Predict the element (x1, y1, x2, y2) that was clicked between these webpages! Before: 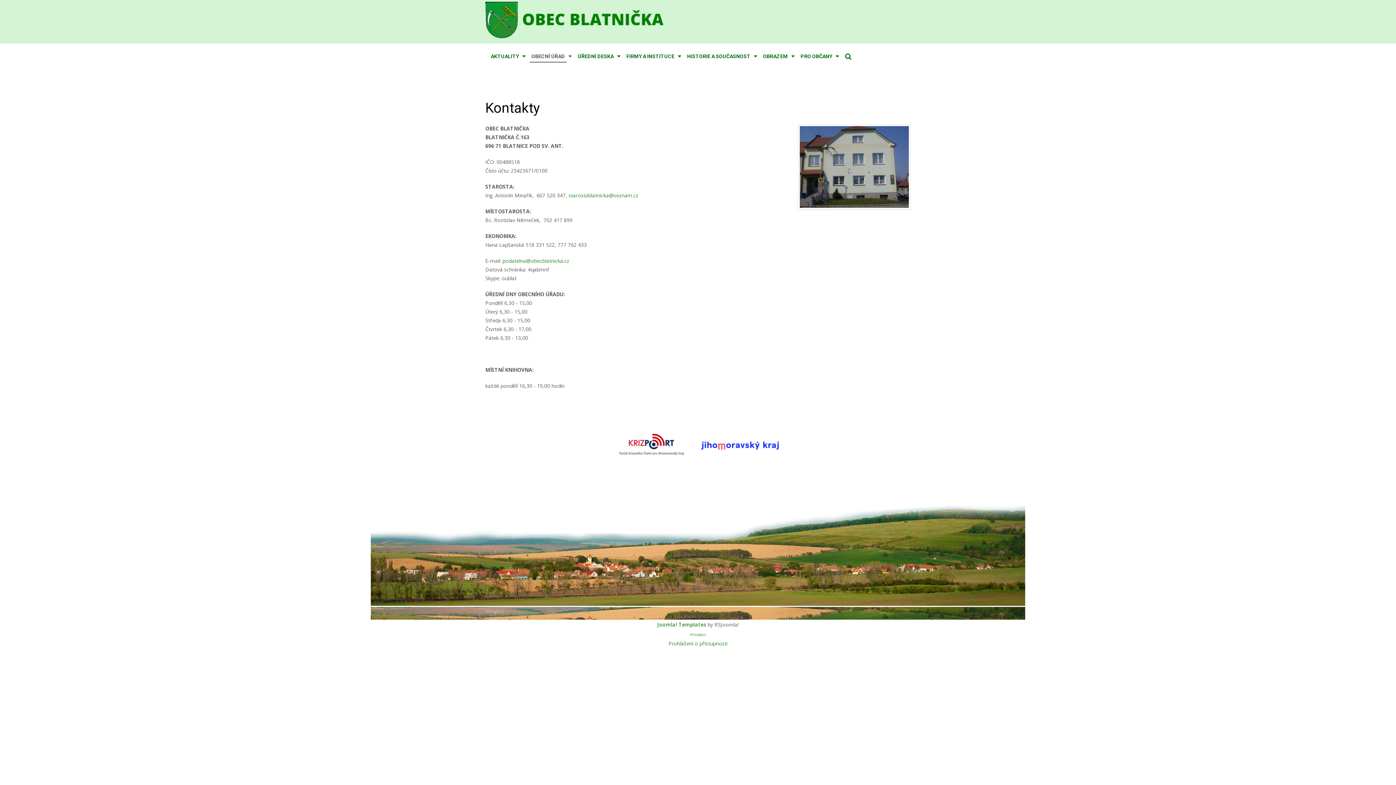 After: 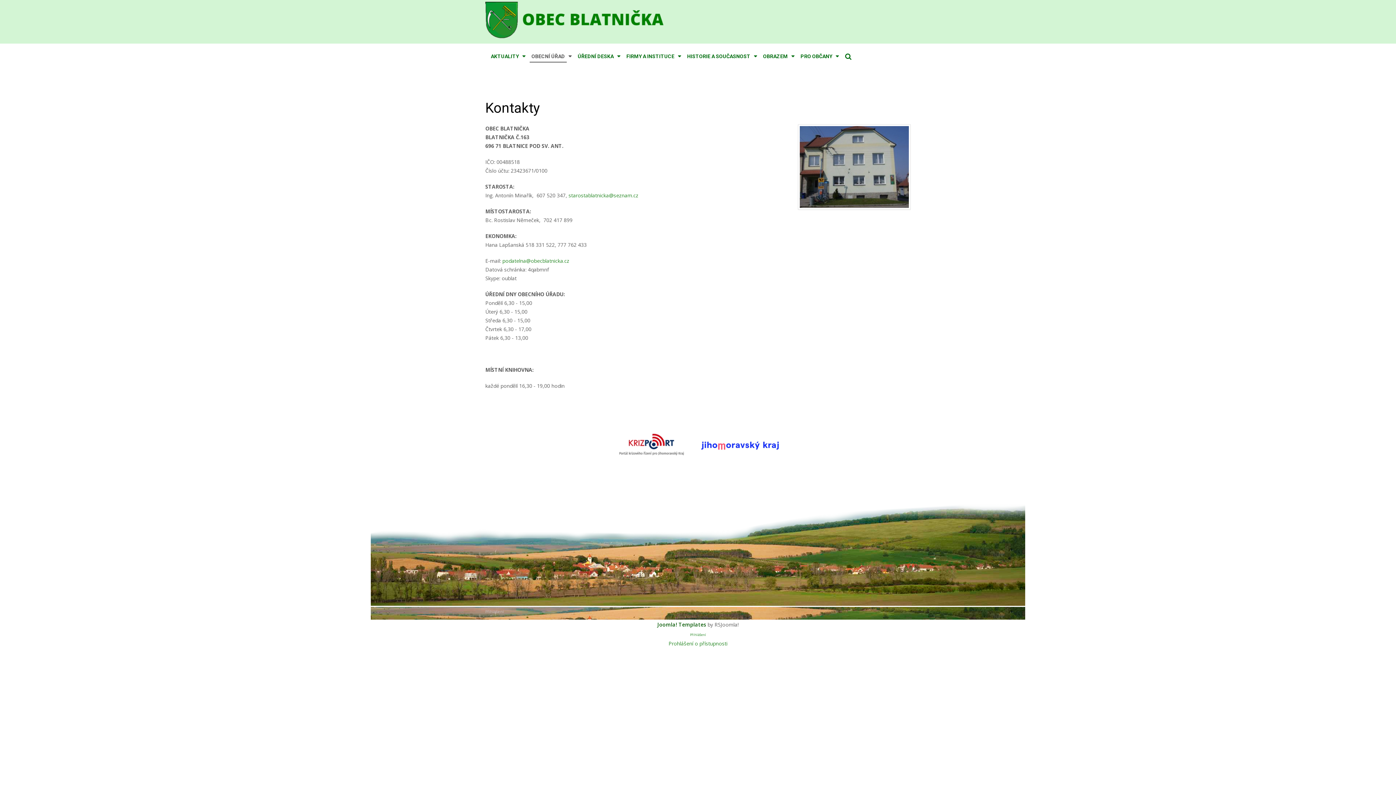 Action: bbox: (657, 621, 706, 628) label: Joomla! Templates